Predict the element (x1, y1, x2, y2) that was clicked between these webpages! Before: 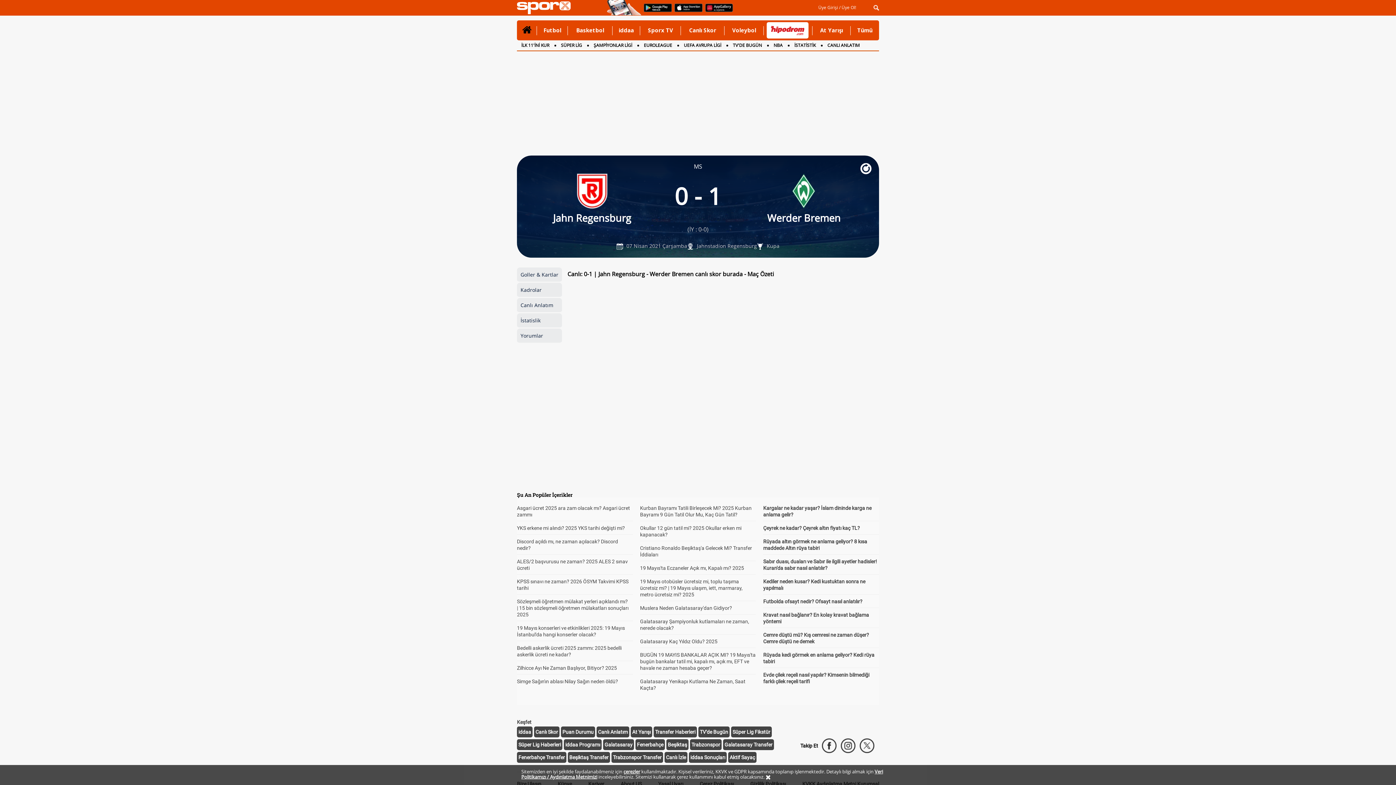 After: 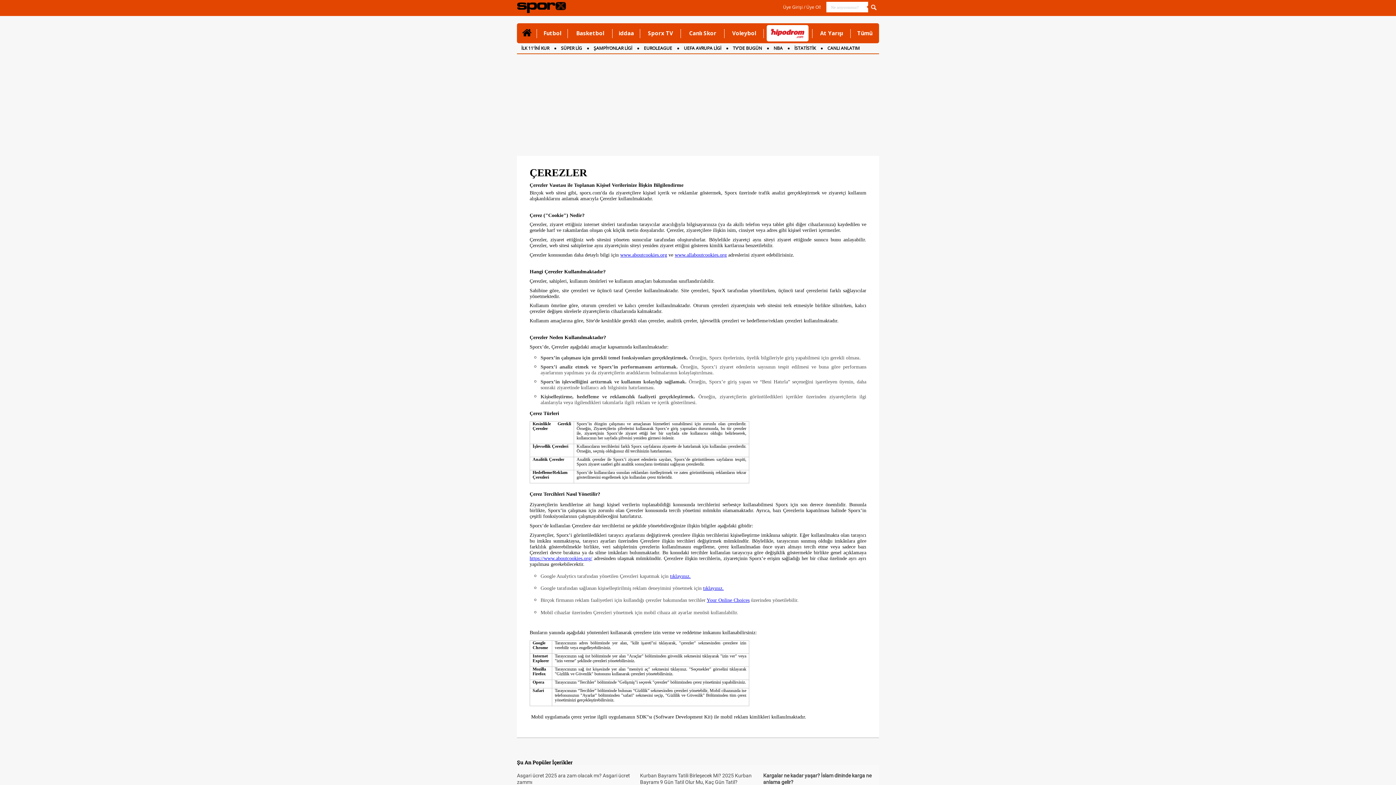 Action: label: çerezler bbox: (623, 768, 640, 775)